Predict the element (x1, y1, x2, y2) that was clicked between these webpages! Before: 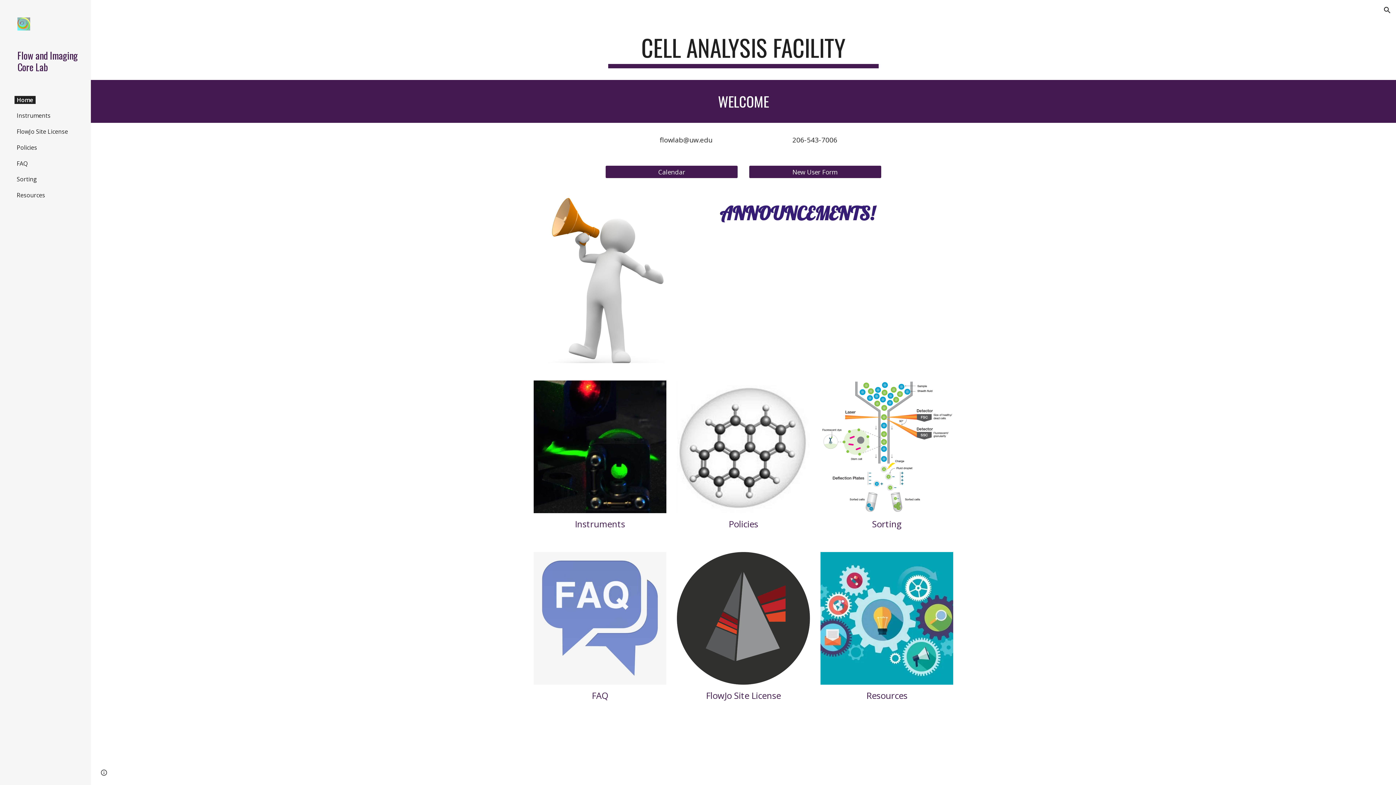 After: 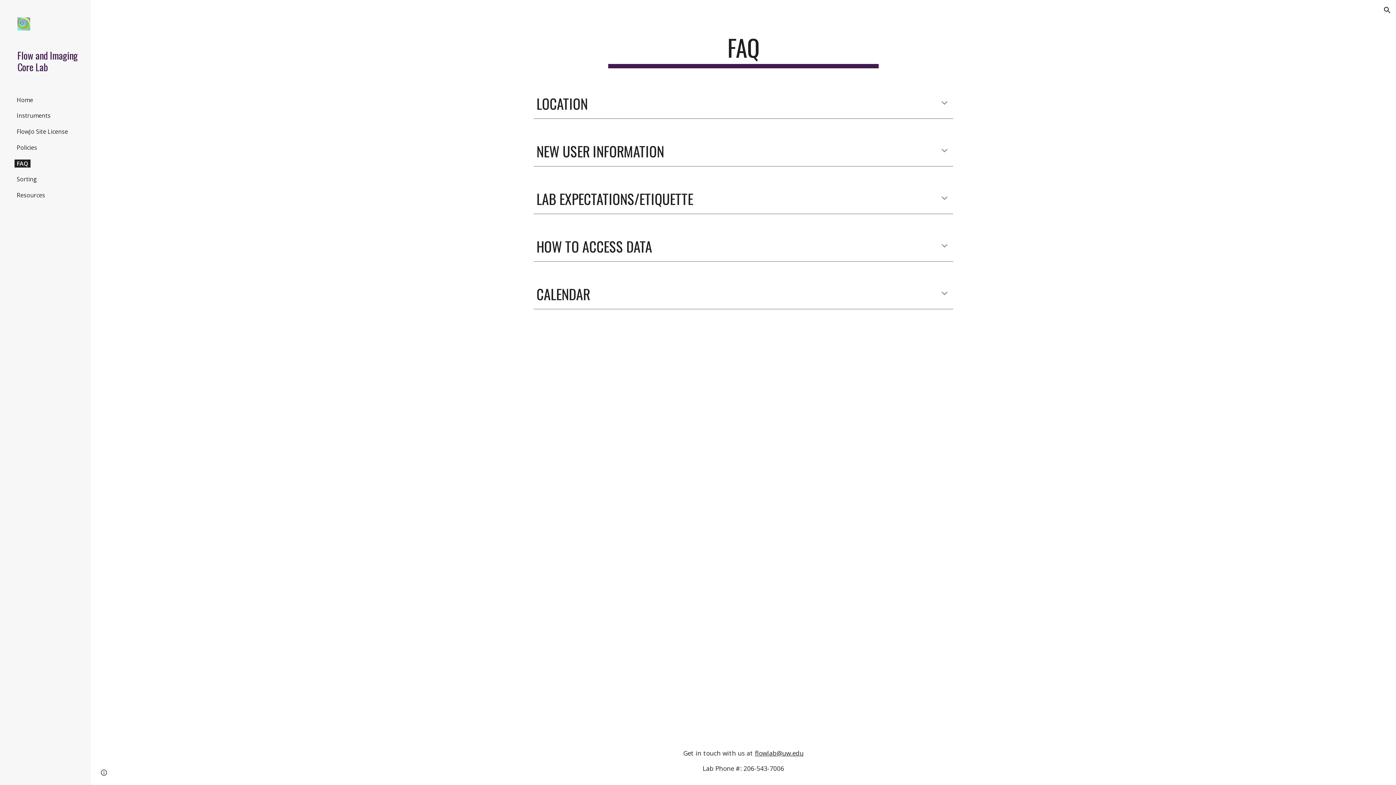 Action: bbox: (533, 552, 666, 685)